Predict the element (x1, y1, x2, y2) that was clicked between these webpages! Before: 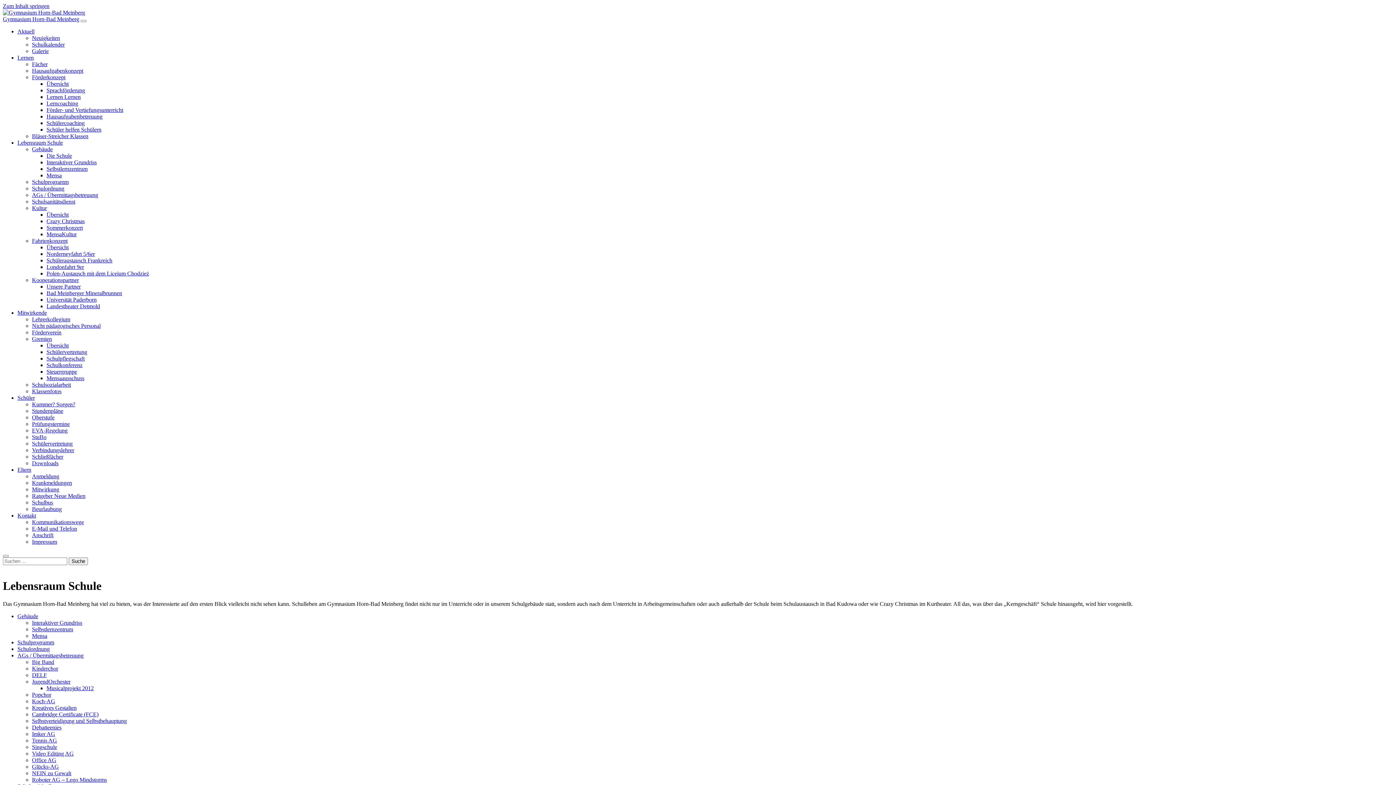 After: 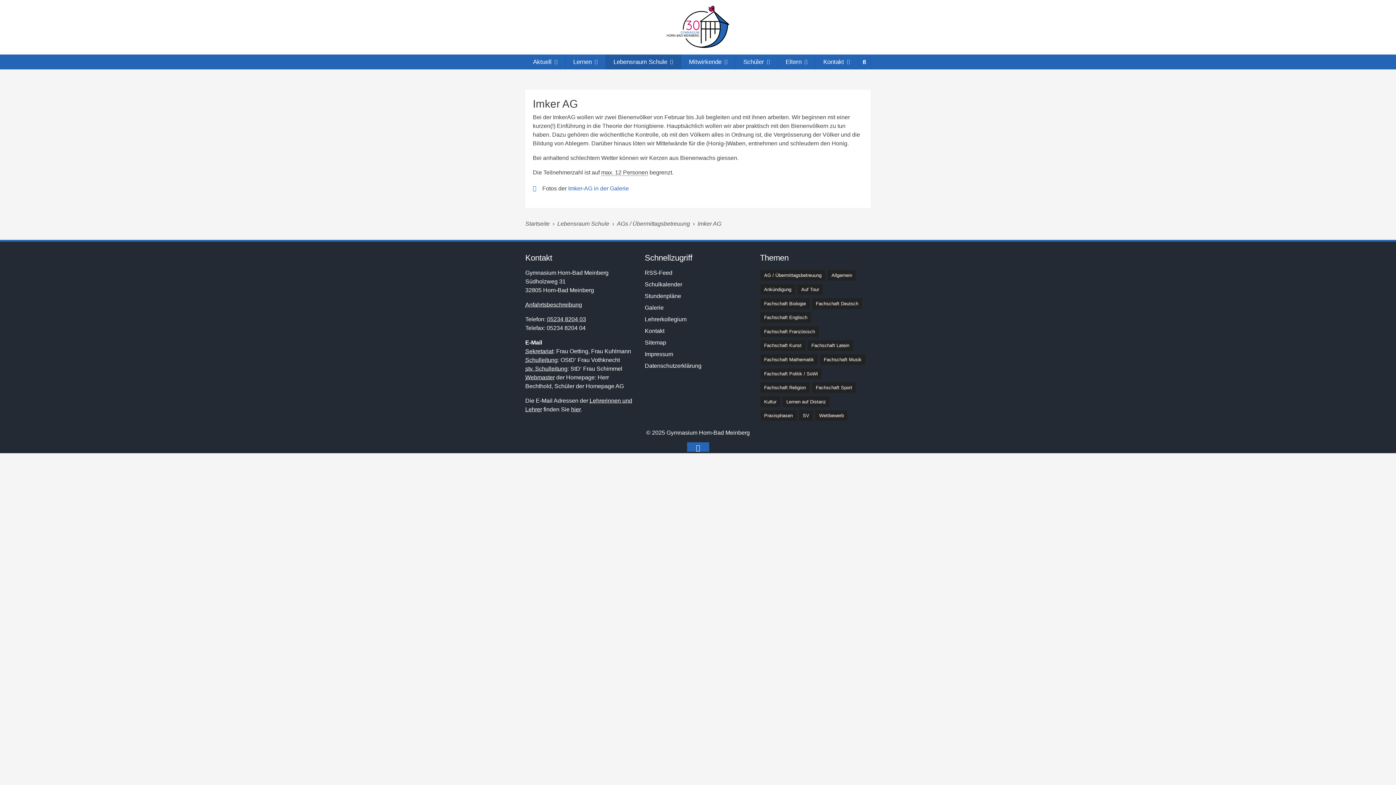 Action: bbox: (32, 731, 55, 737) label: Imker AG